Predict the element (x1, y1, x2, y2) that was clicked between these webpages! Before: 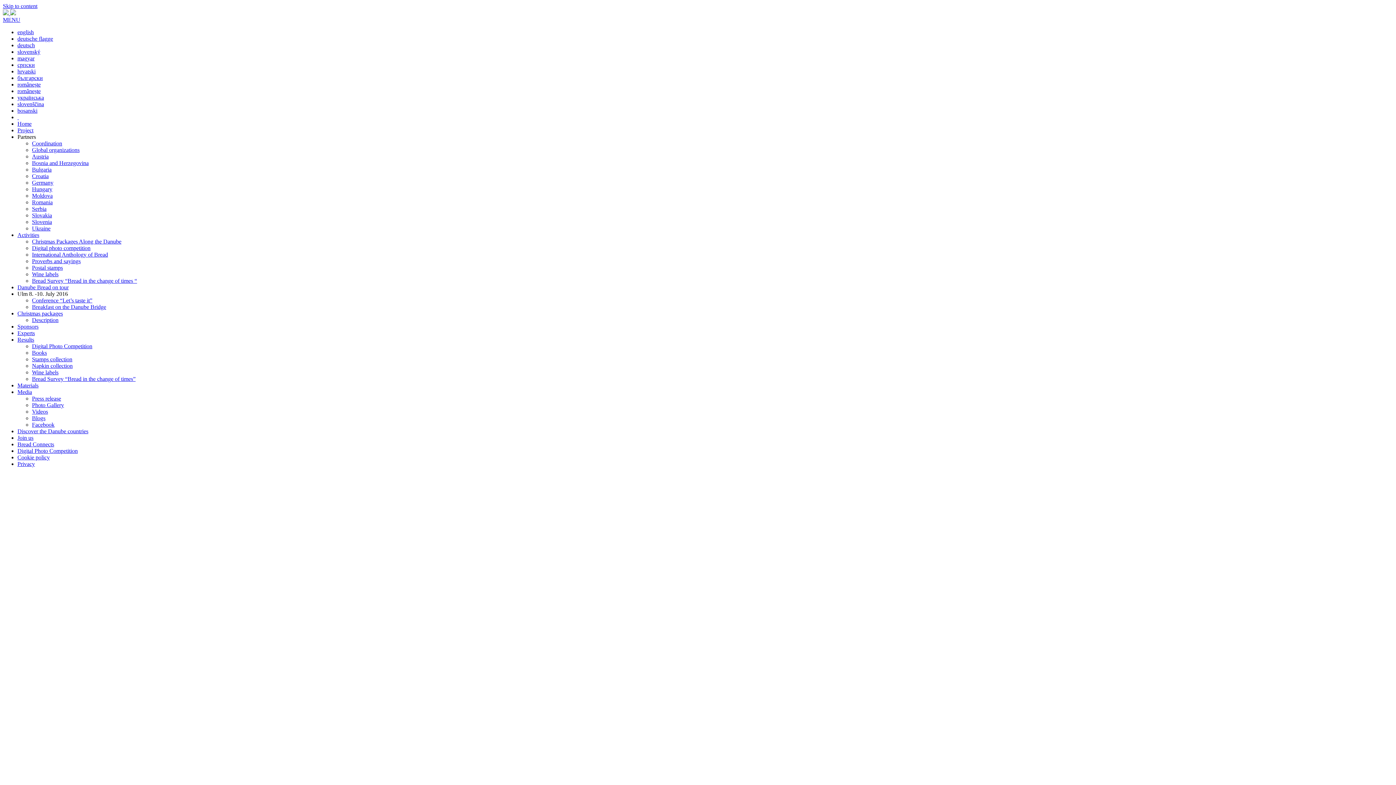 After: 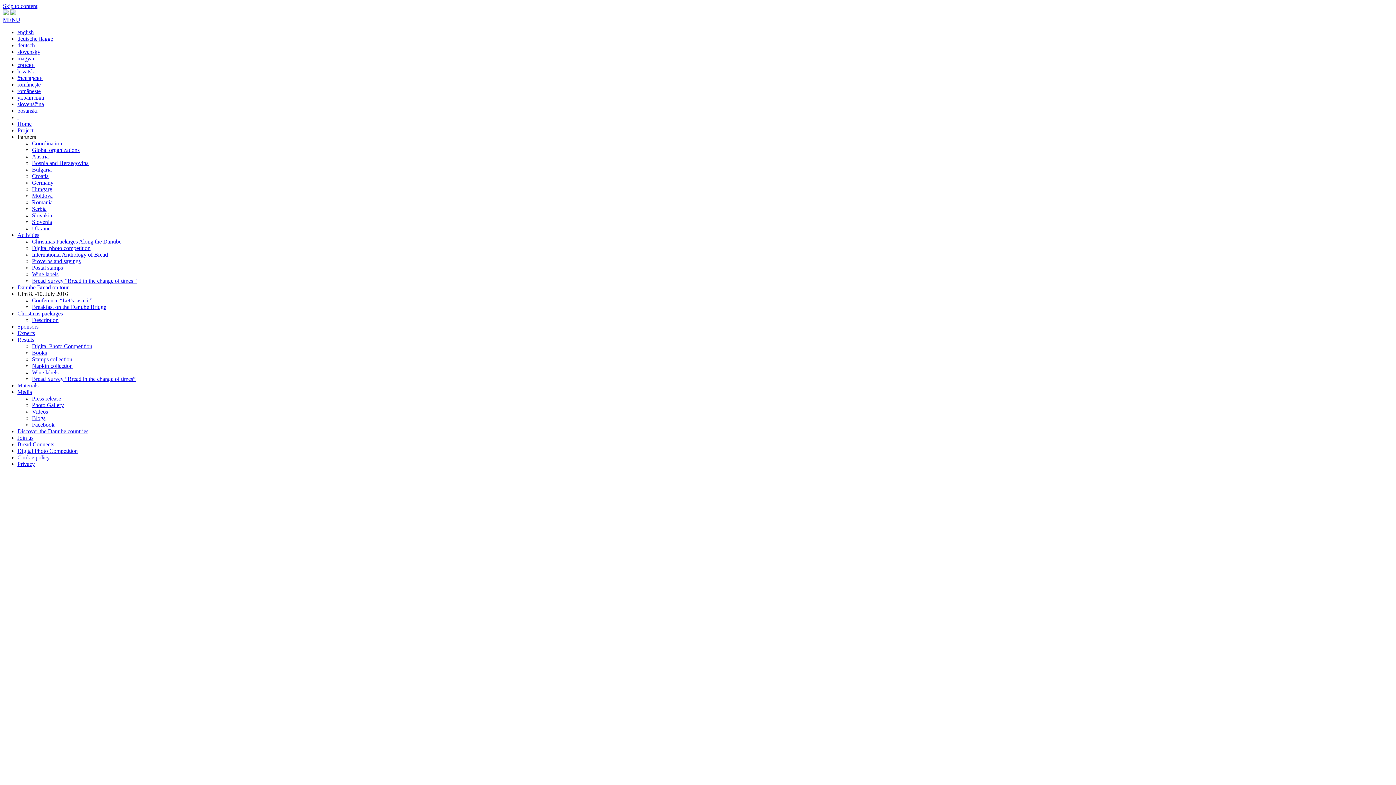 Action: label: Press release bbox: (32, 395, 61, 401)